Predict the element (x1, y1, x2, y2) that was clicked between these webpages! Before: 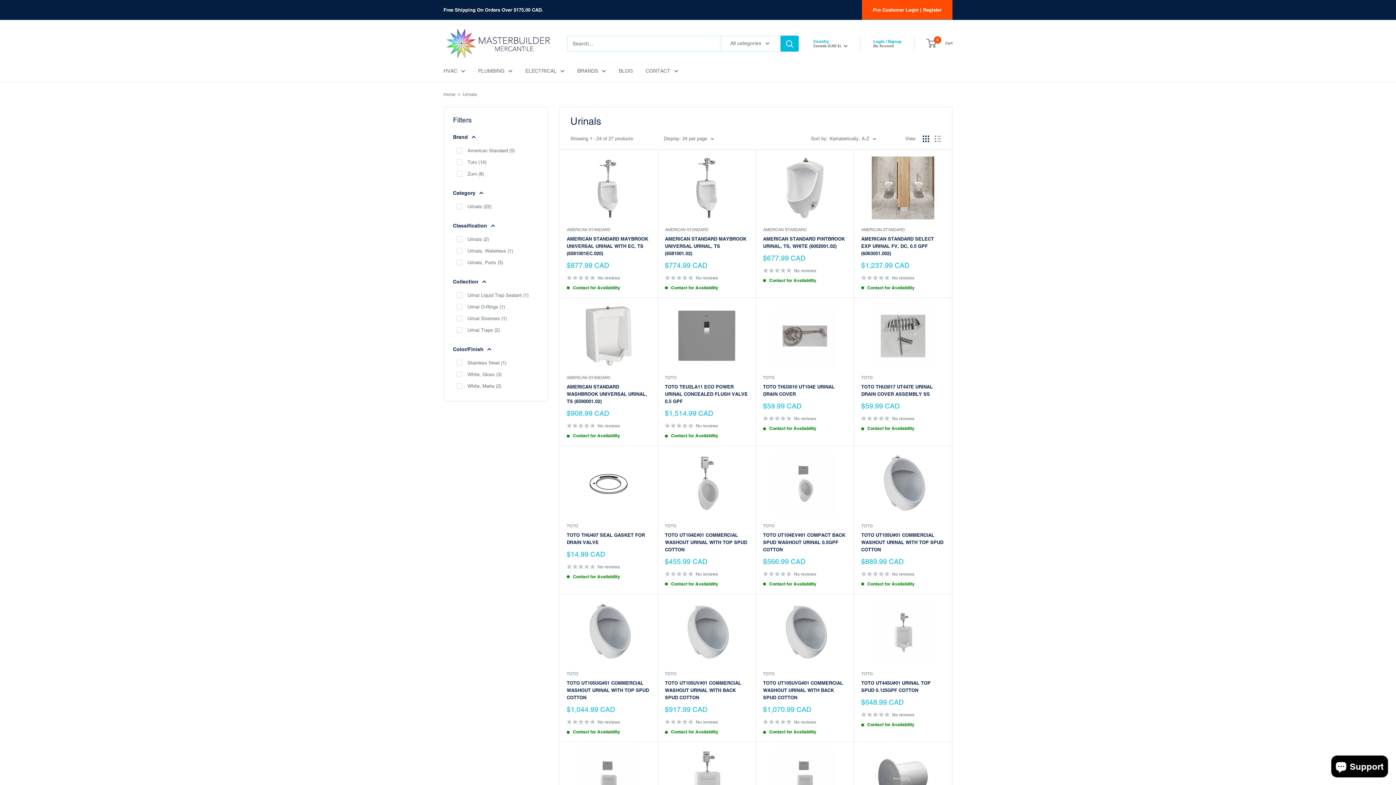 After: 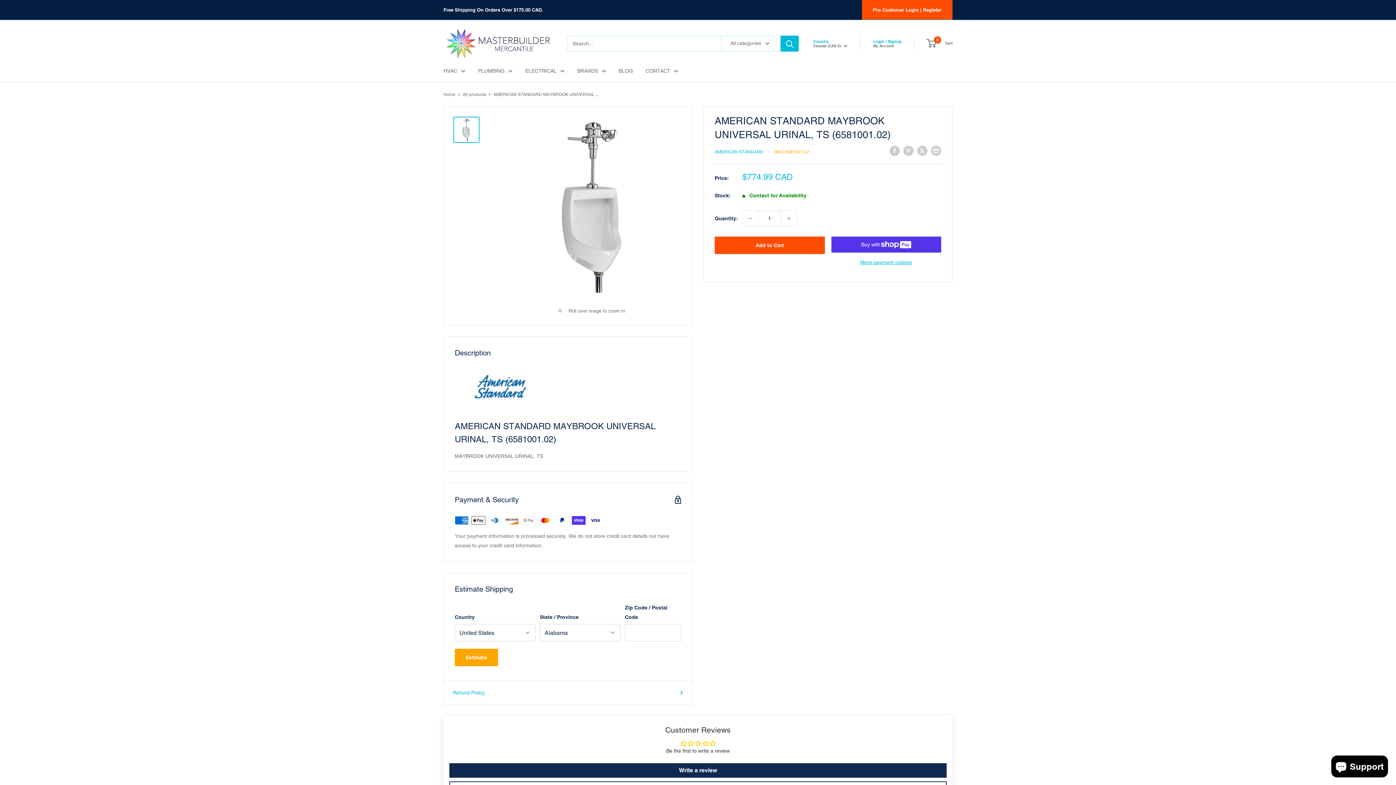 Action: bbox: (665, 156, 748, 219)